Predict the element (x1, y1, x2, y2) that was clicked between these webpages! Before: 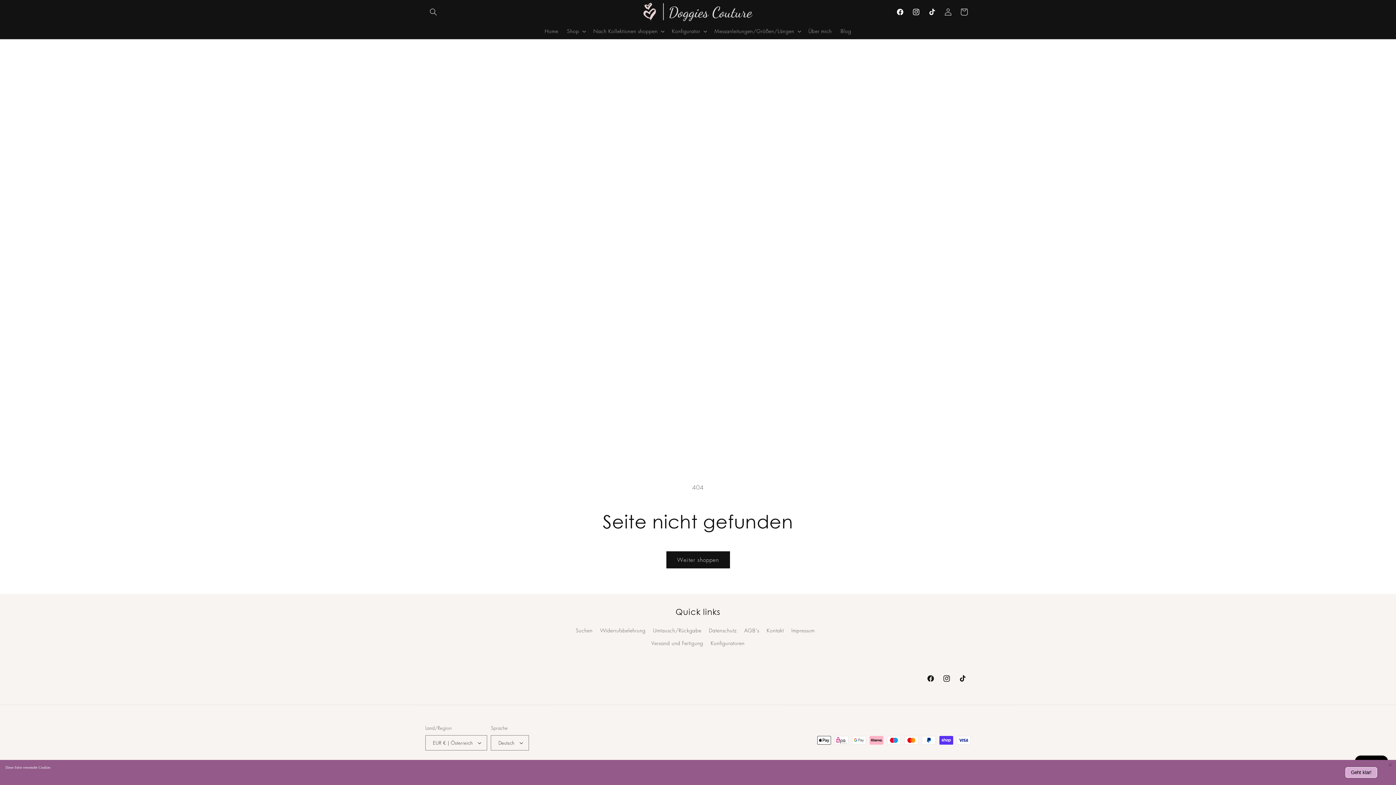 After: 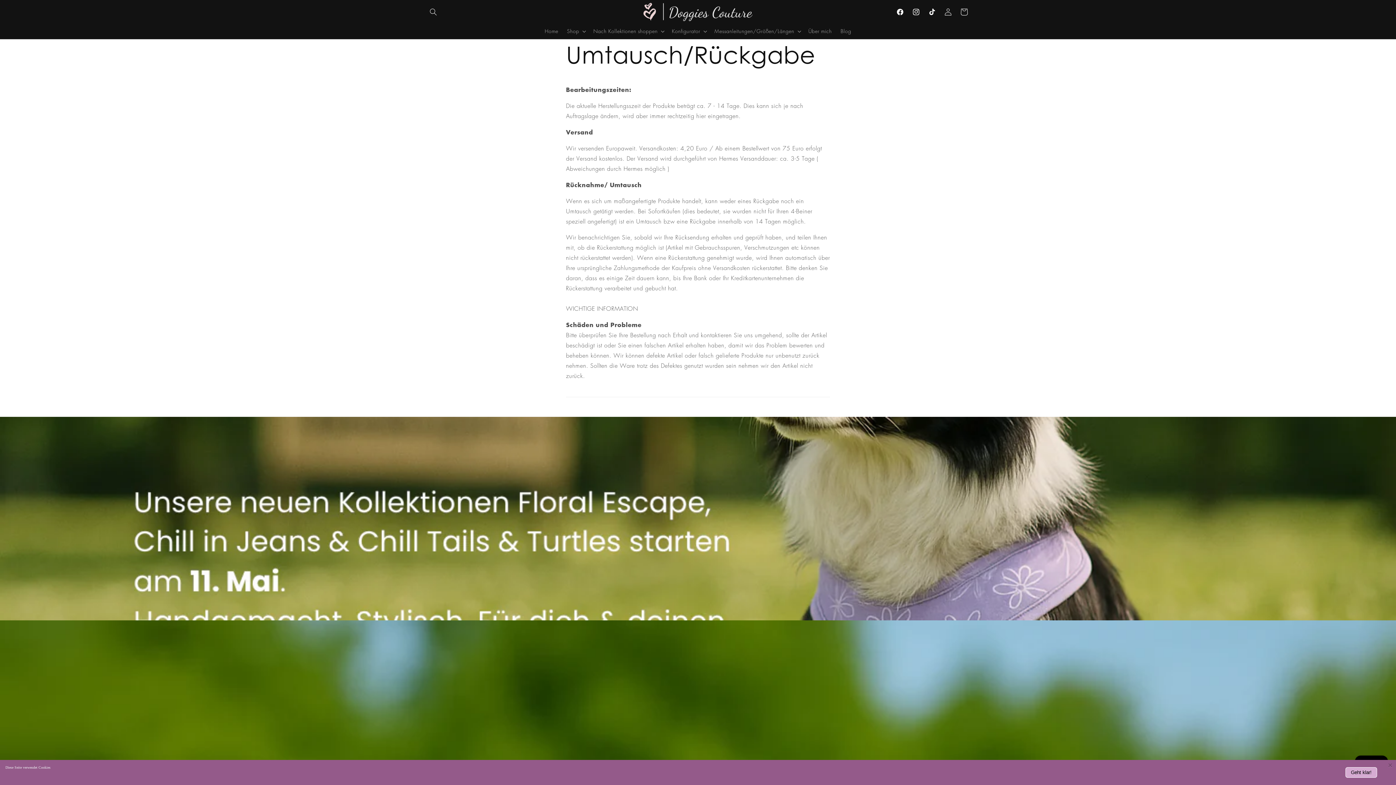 Action: bbox: (653, 624, 701, 637) label: Umtausch/Rückgabe